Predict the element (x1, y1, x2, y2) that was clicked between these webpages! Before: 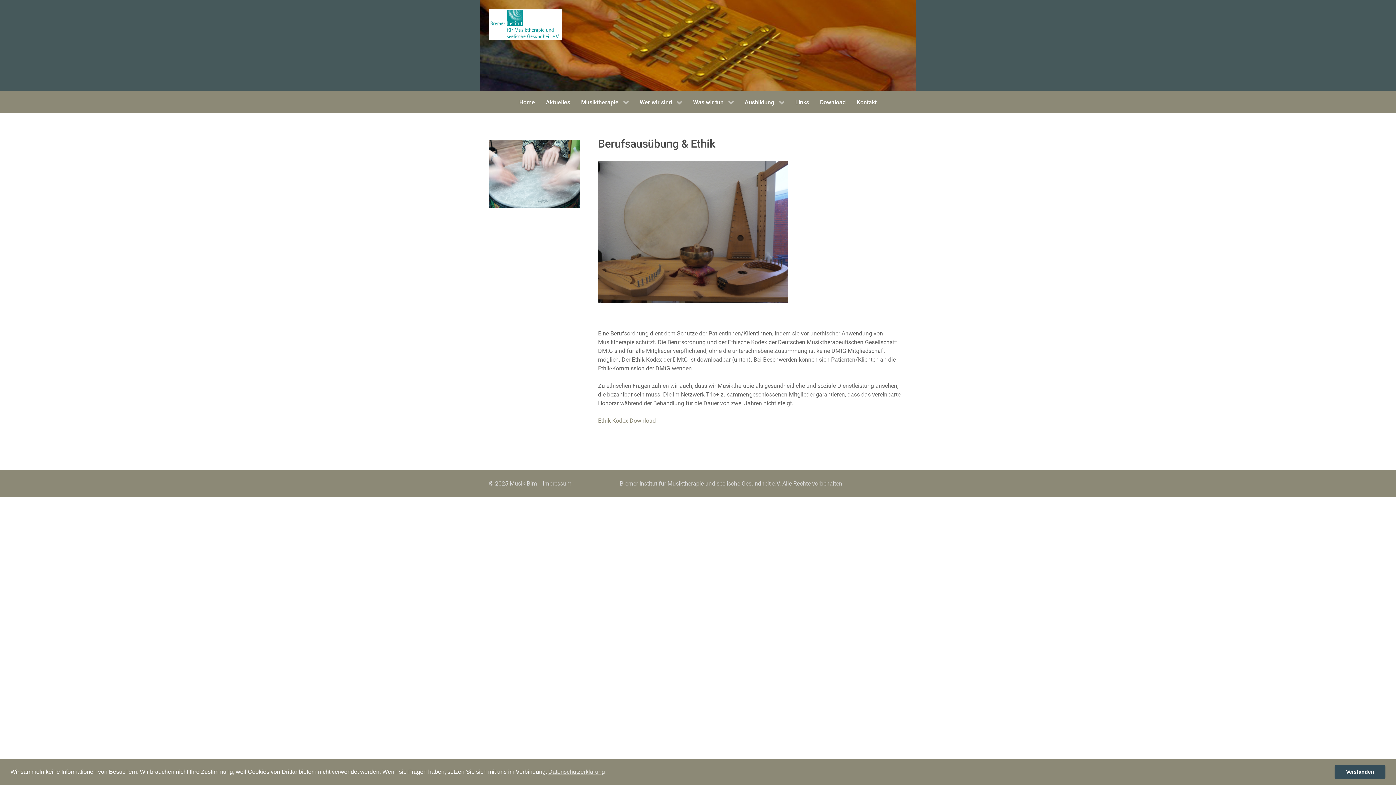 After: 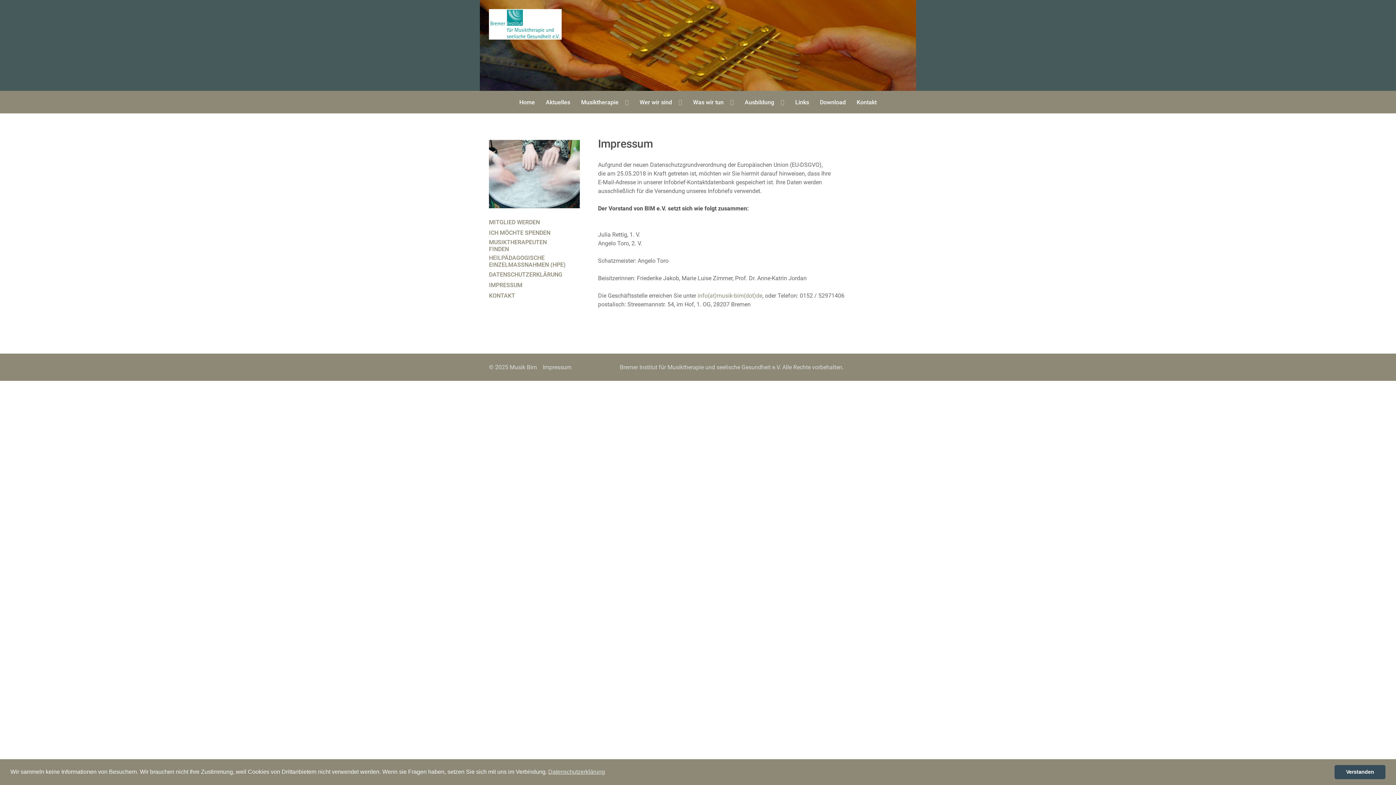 Action: bbox: (542, 480, 571, 487) label: Impressum